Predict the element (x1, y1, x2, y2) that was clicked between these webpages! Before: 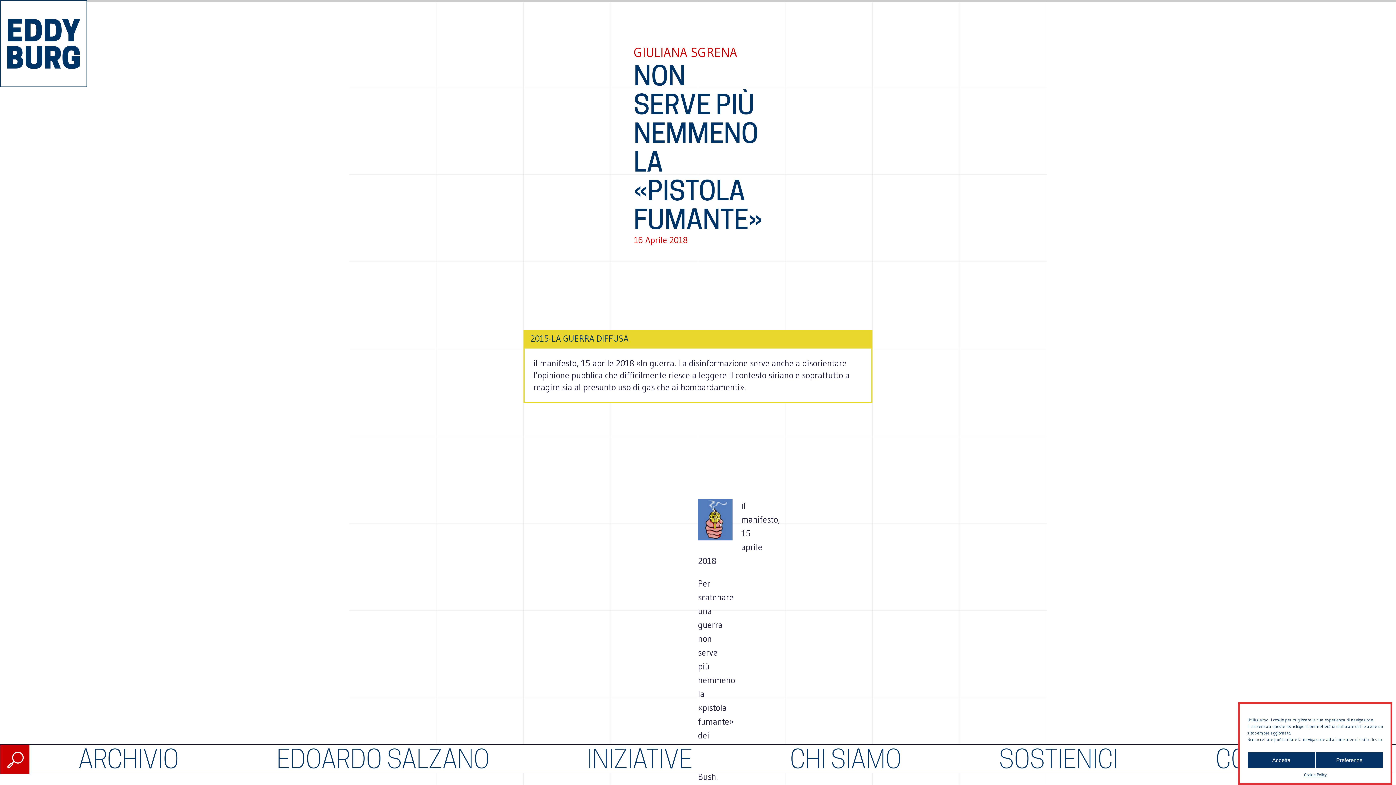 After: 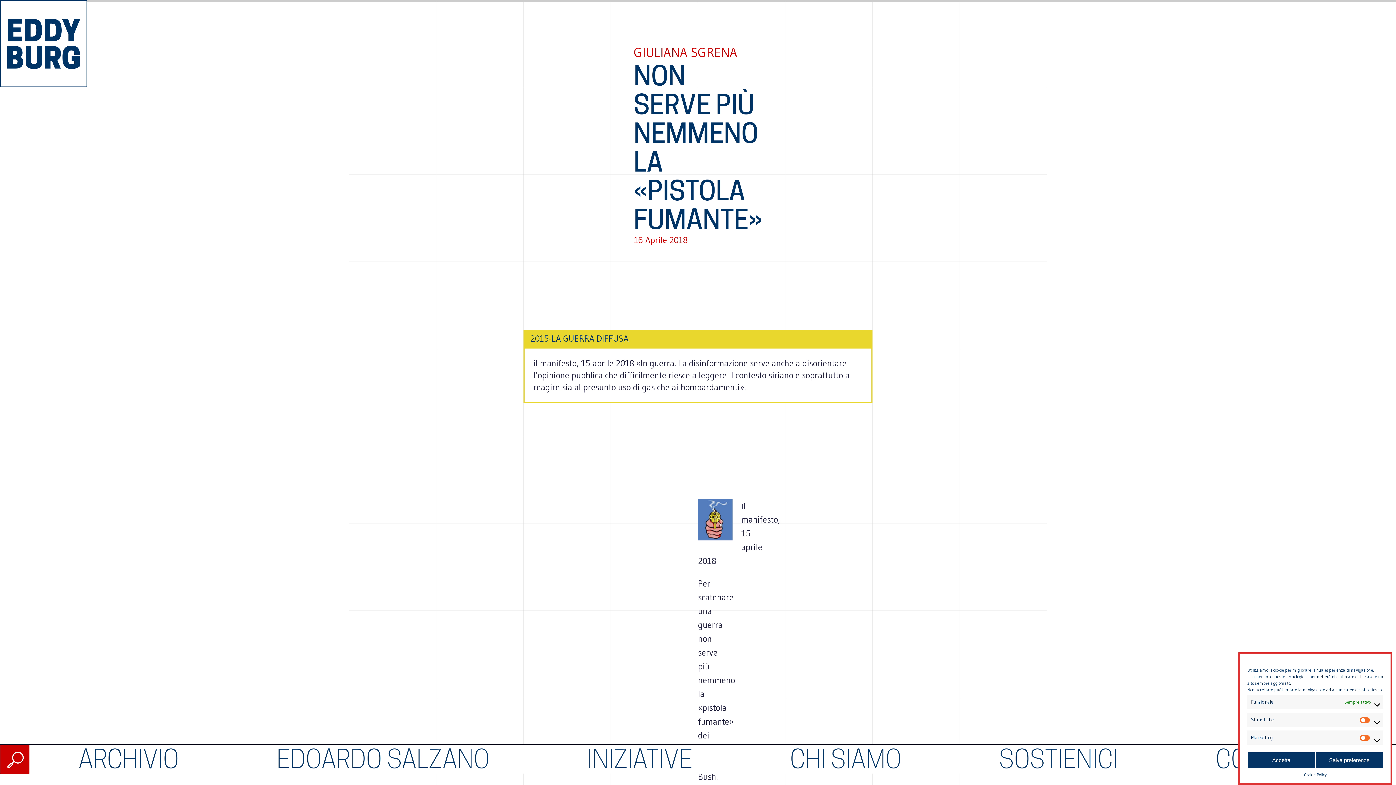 Action: bbox: (1315, 752, 1383, 768) label: Preferenze